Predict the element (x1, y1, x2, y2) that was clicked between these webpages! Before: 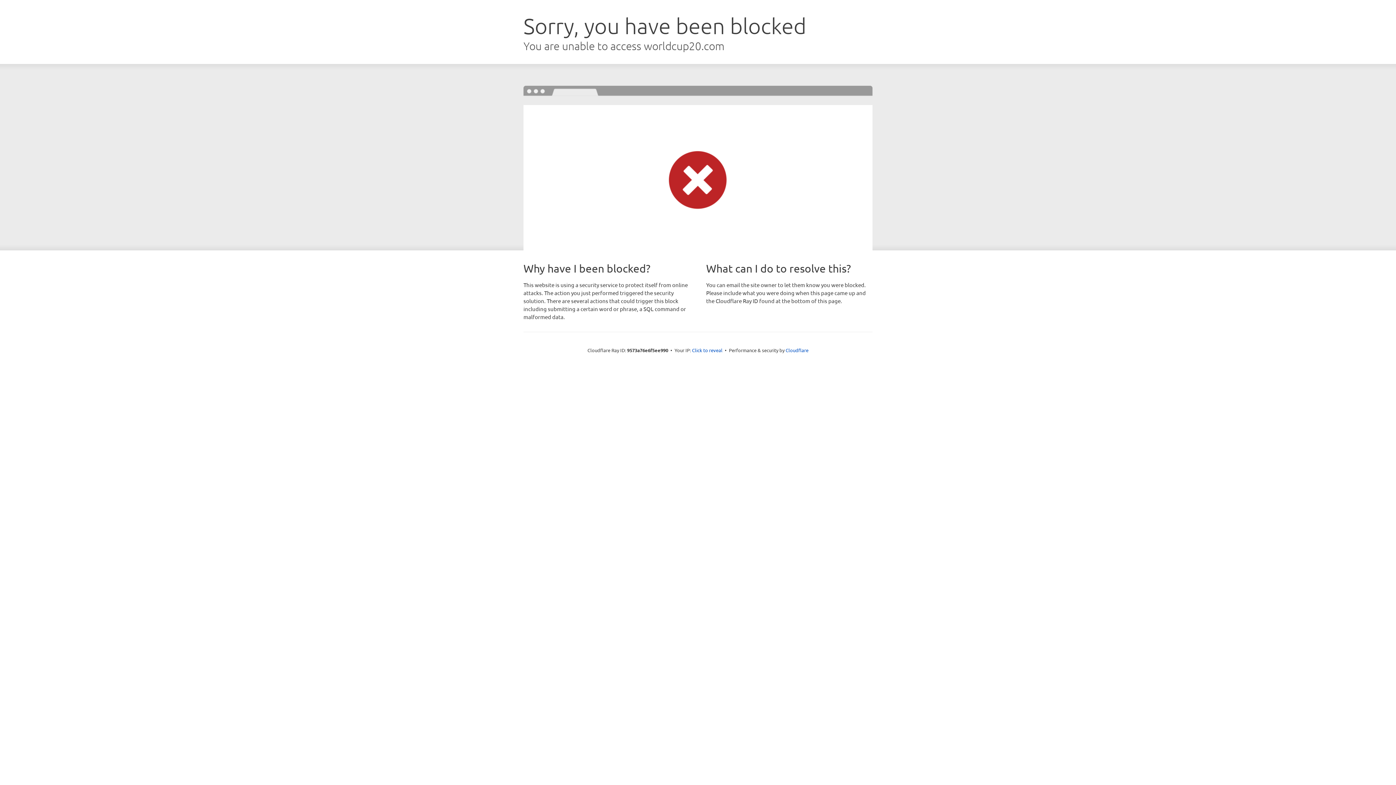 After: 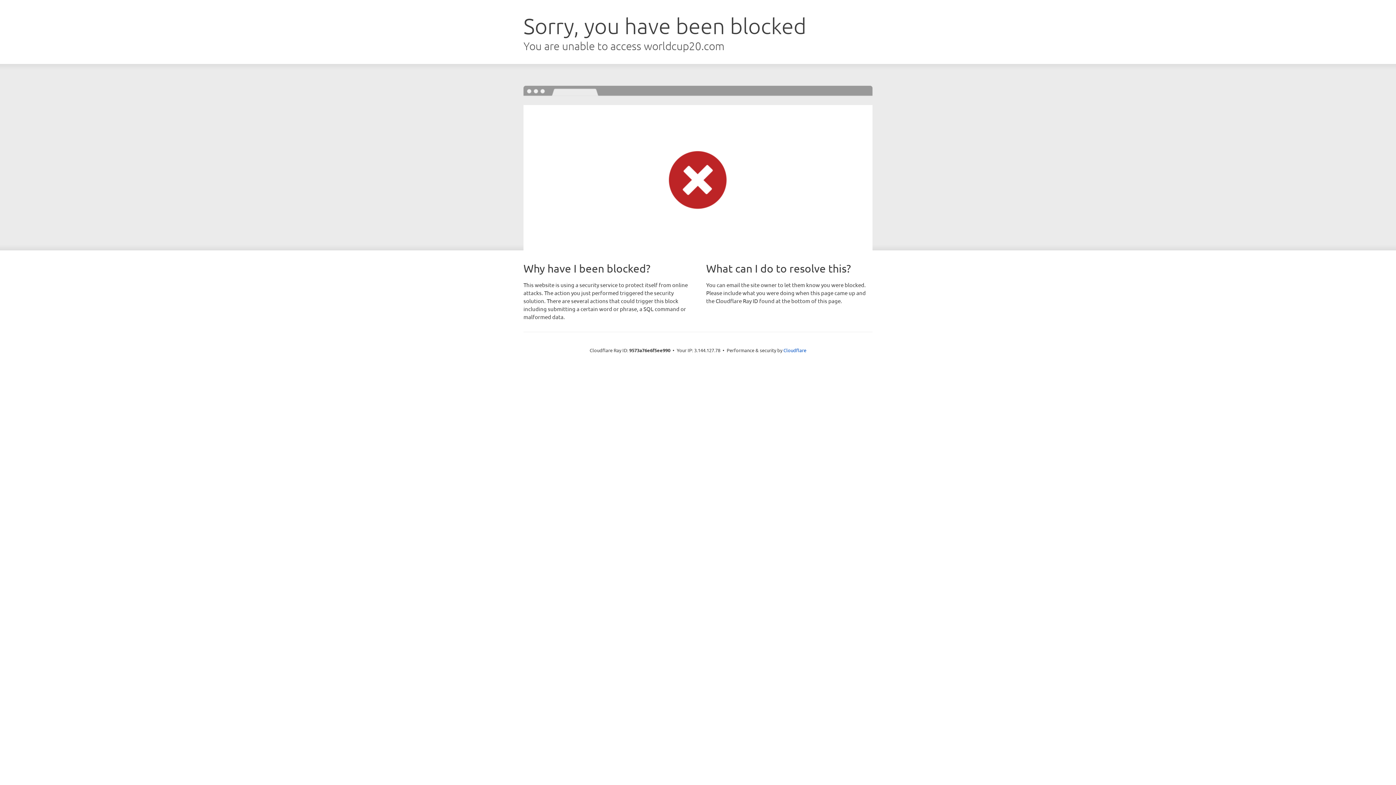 Action: bbox: (692, 346, 722, 353) label: Click to reveal